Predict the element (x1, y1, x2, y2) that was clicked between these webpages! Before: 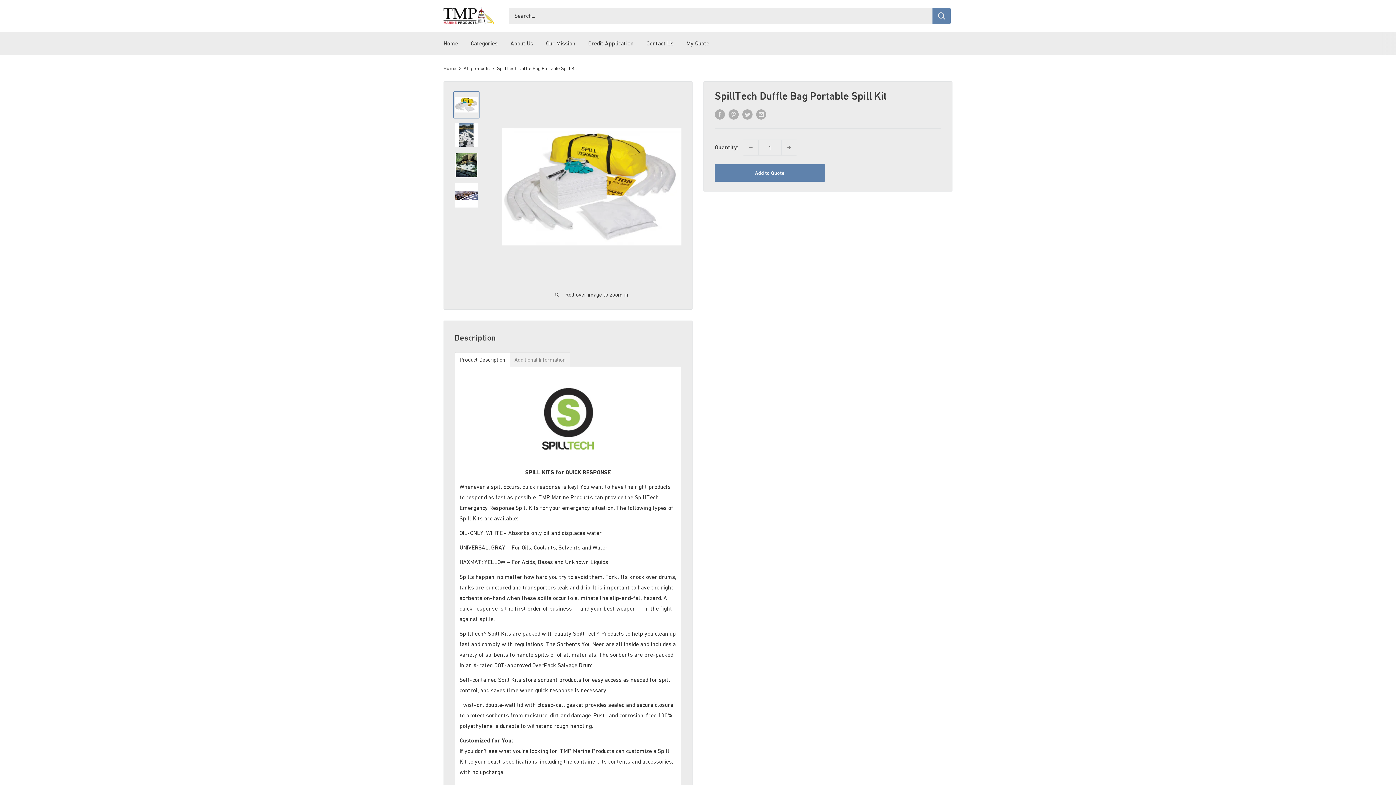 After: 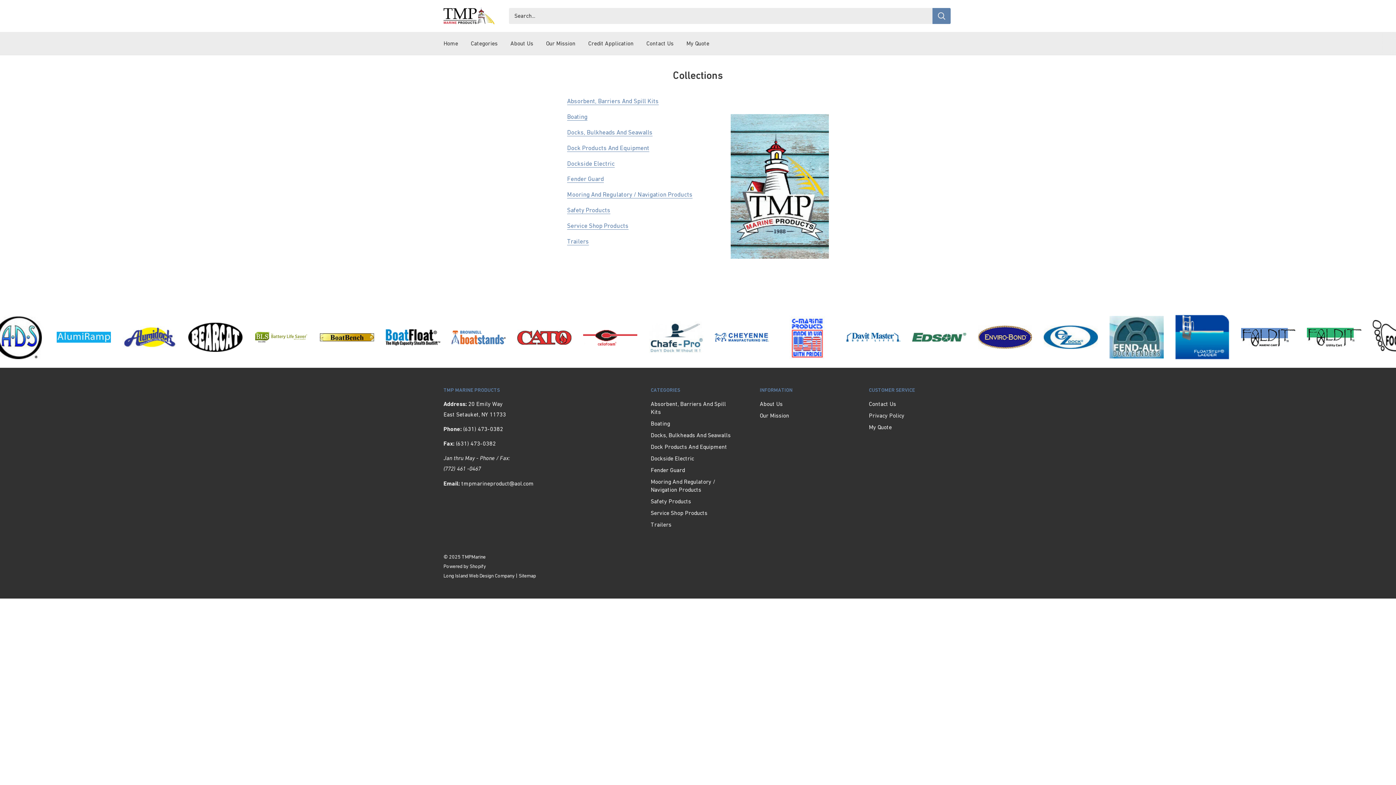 Action: label: Categories bbox: (470, 38, 497, 48)